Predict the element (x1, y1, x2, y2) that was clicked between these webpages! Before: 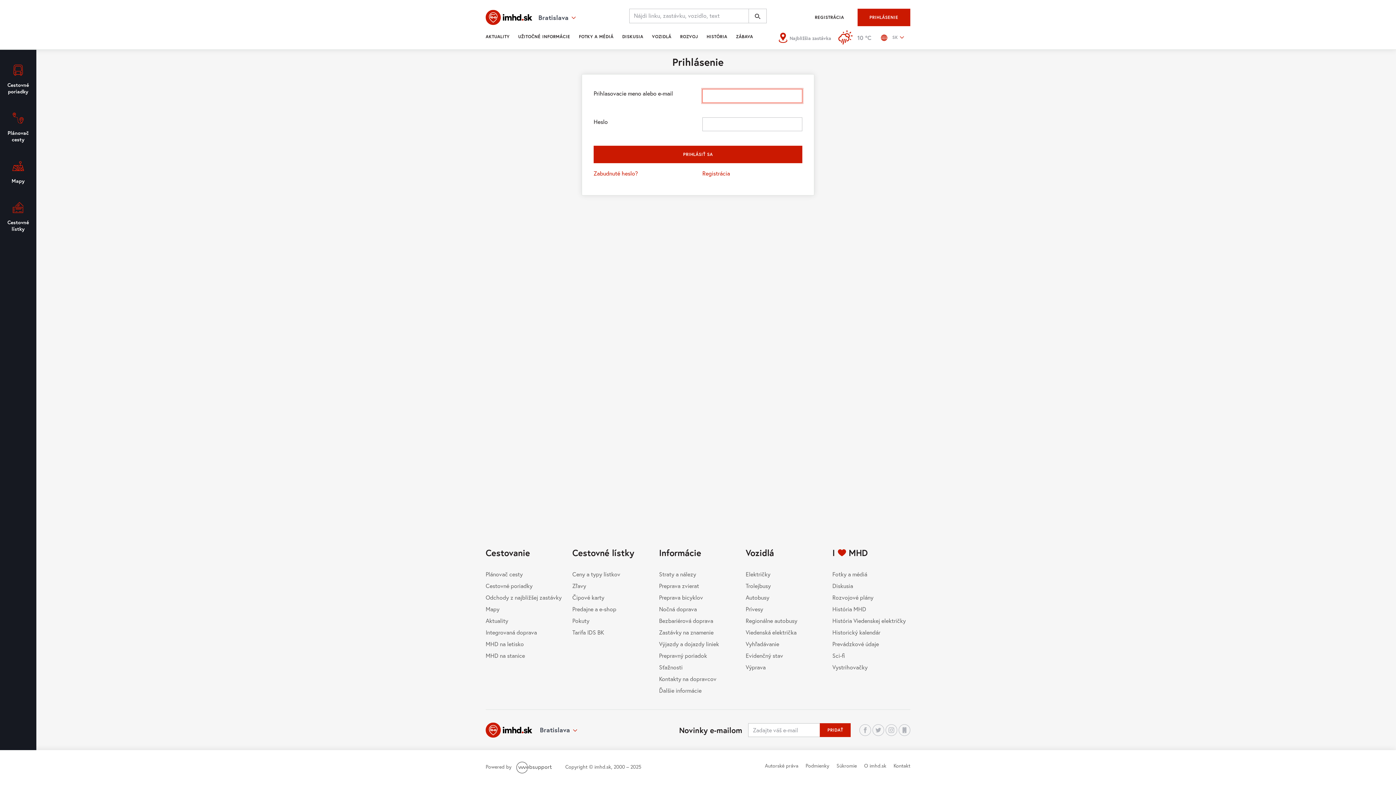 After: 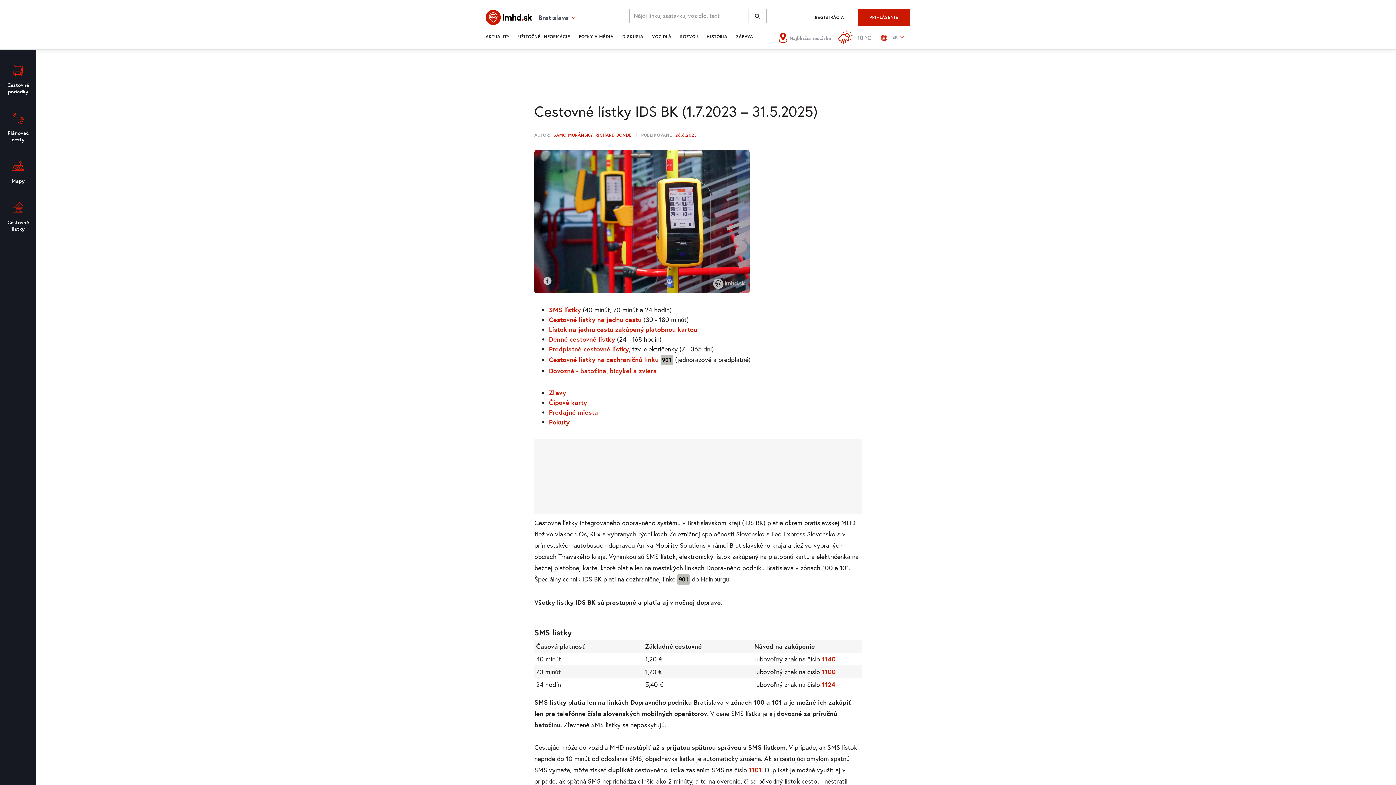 Action: bbox: (0, 193, 36, 241) label: Cestovné
lístky